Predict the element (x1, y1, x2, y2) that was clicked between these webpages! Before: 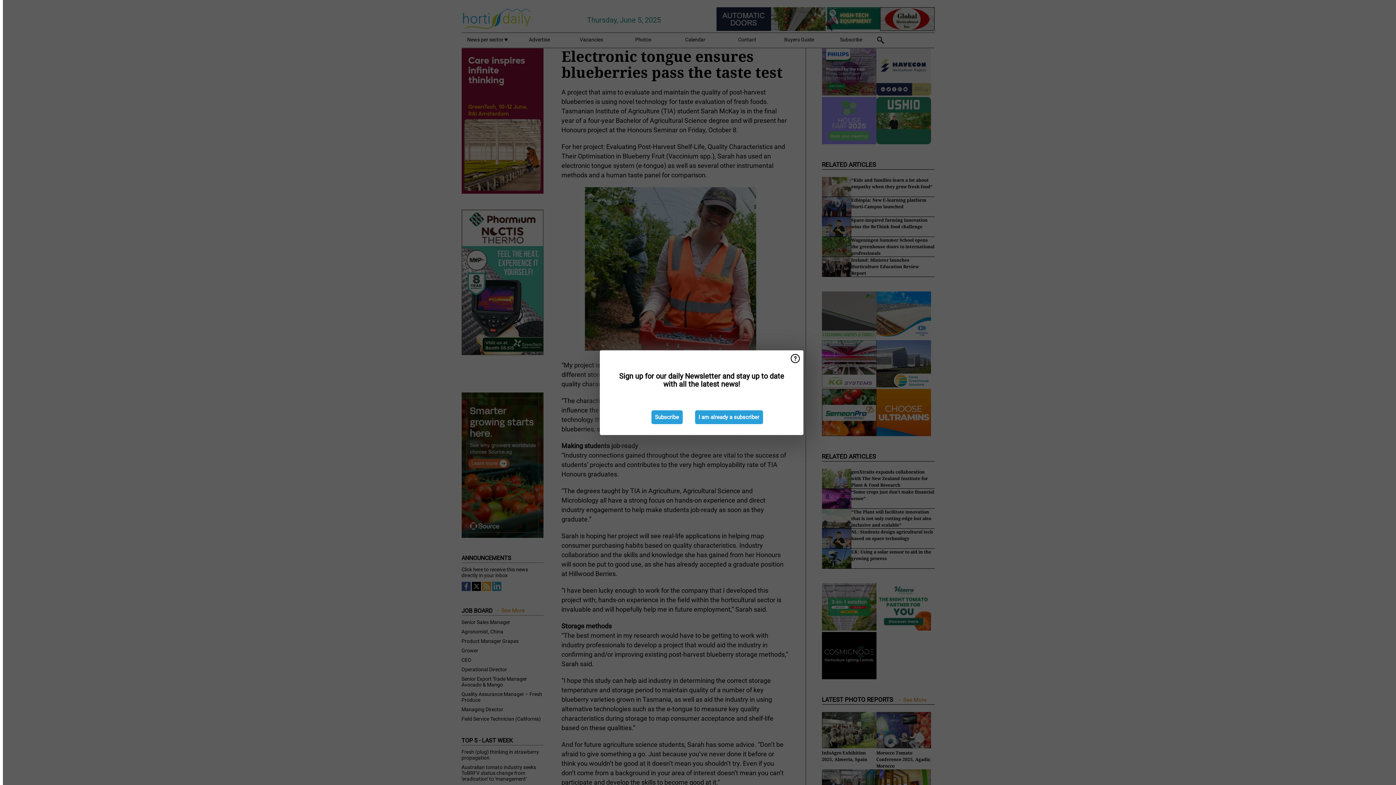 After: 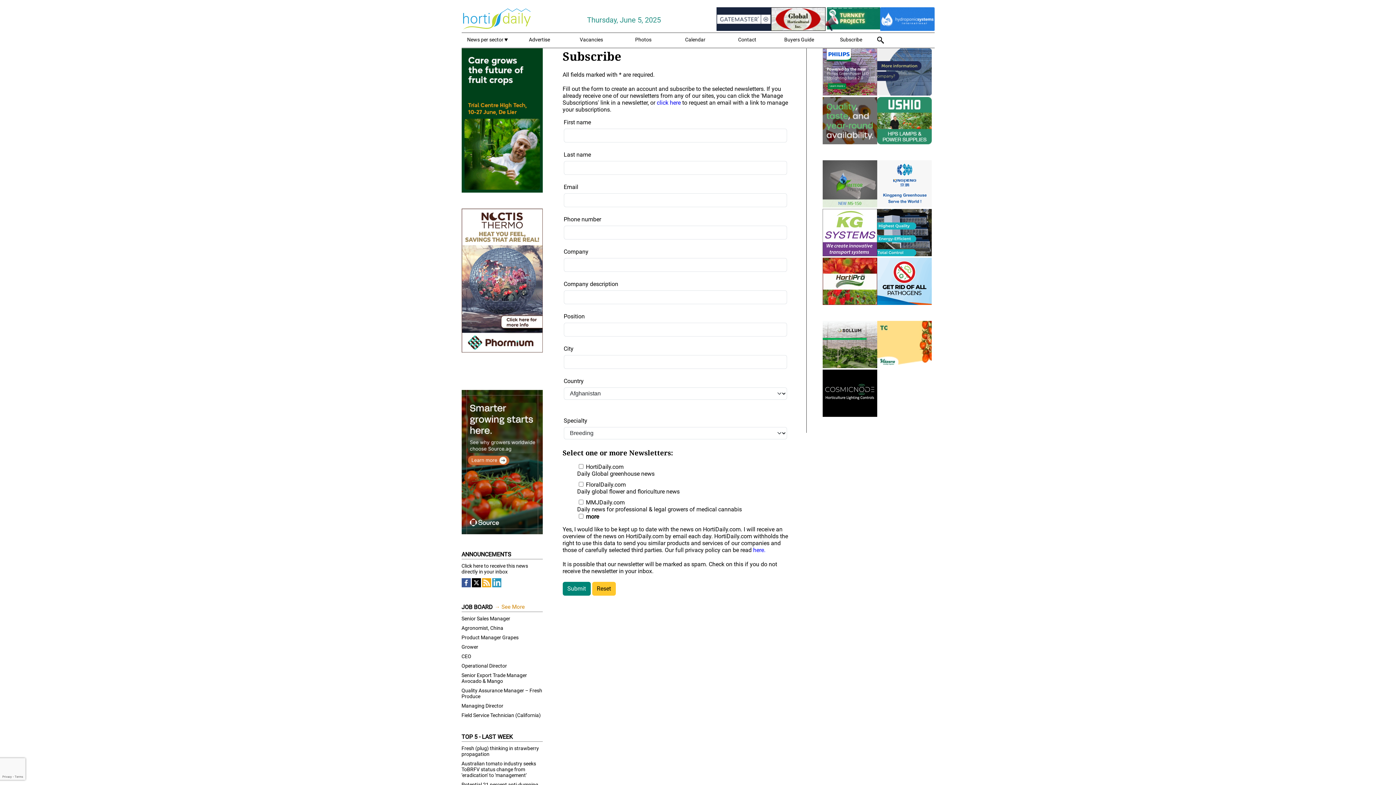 Action: bbox: (651, 410, 682, 424) label: Subscribe